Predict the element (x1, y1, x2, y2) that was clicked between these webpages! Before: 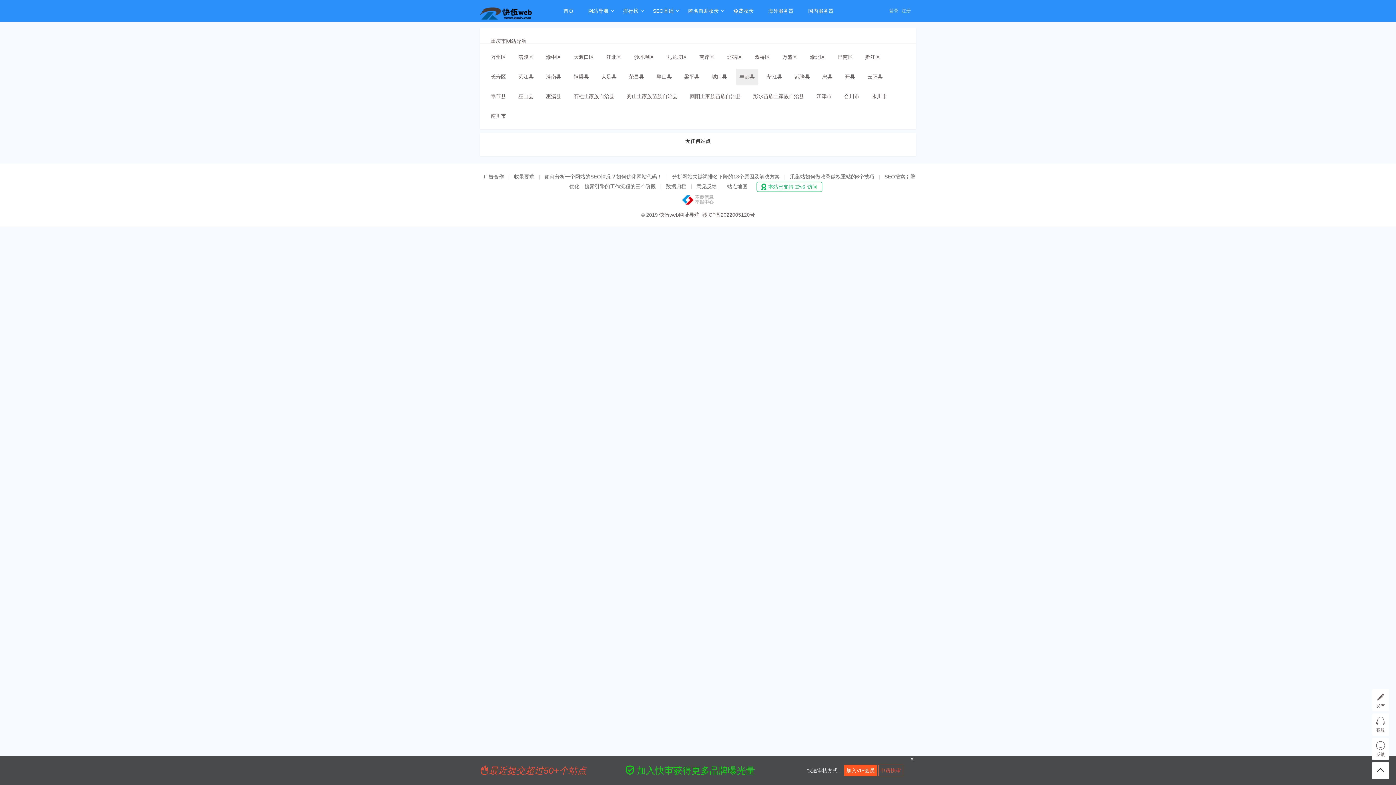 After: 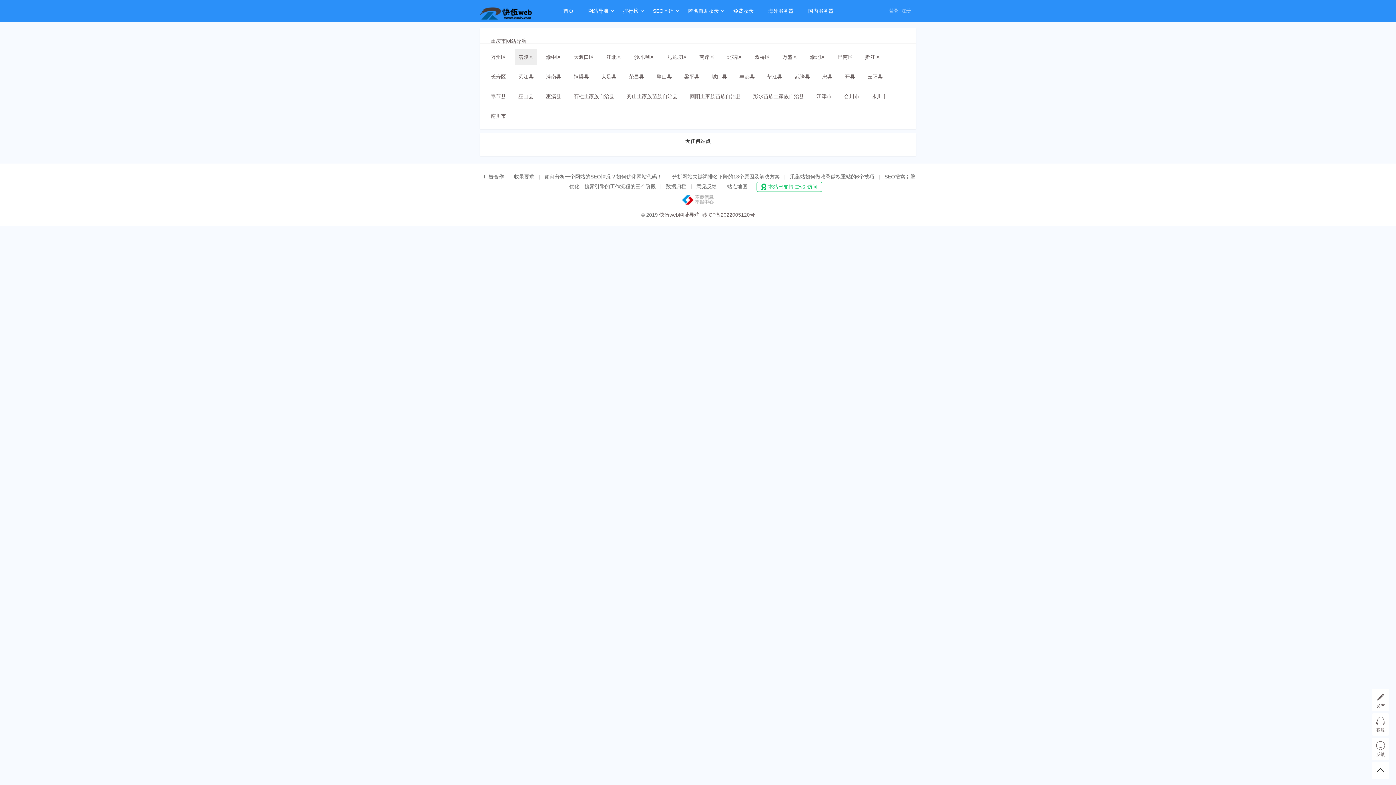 Action: label: 涪陵区 bbox: (514, 49, 537, 65)